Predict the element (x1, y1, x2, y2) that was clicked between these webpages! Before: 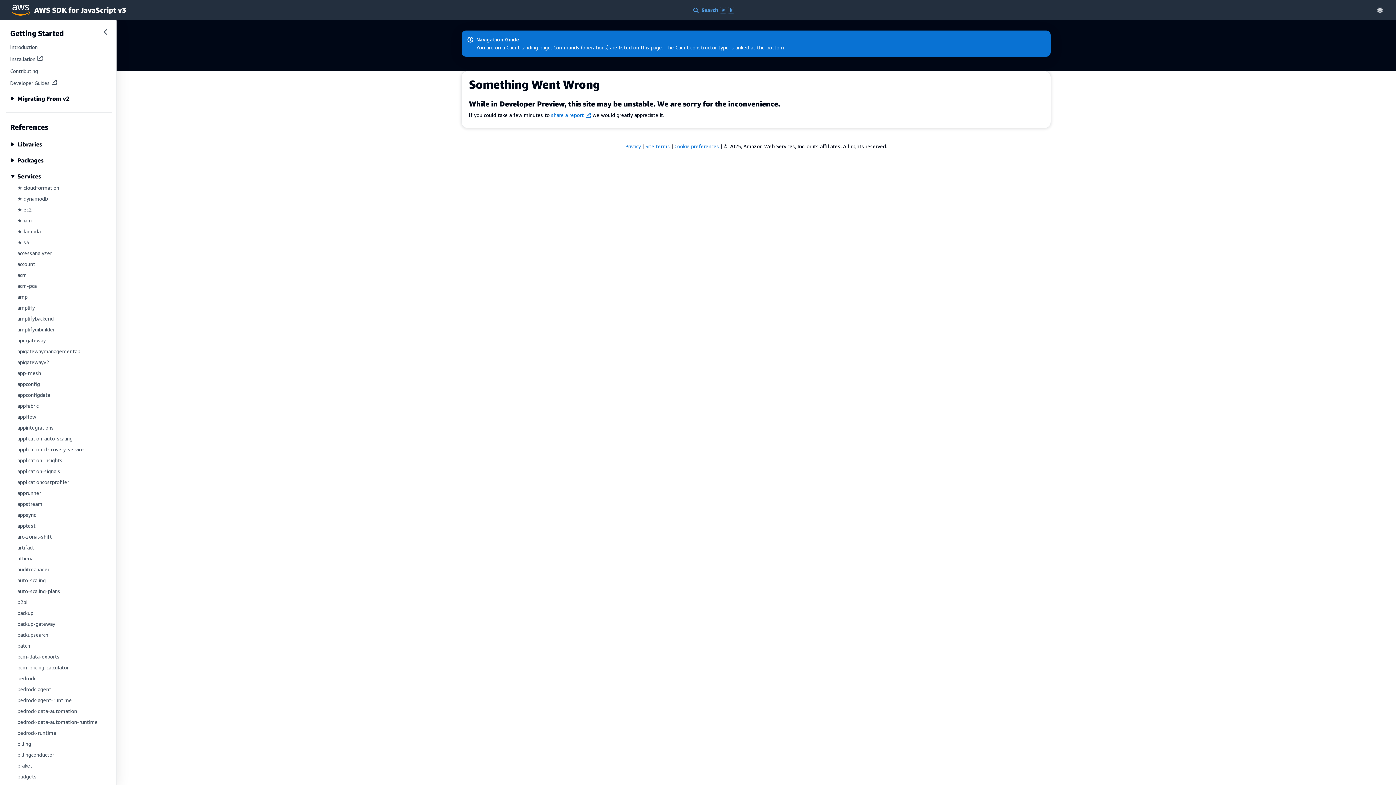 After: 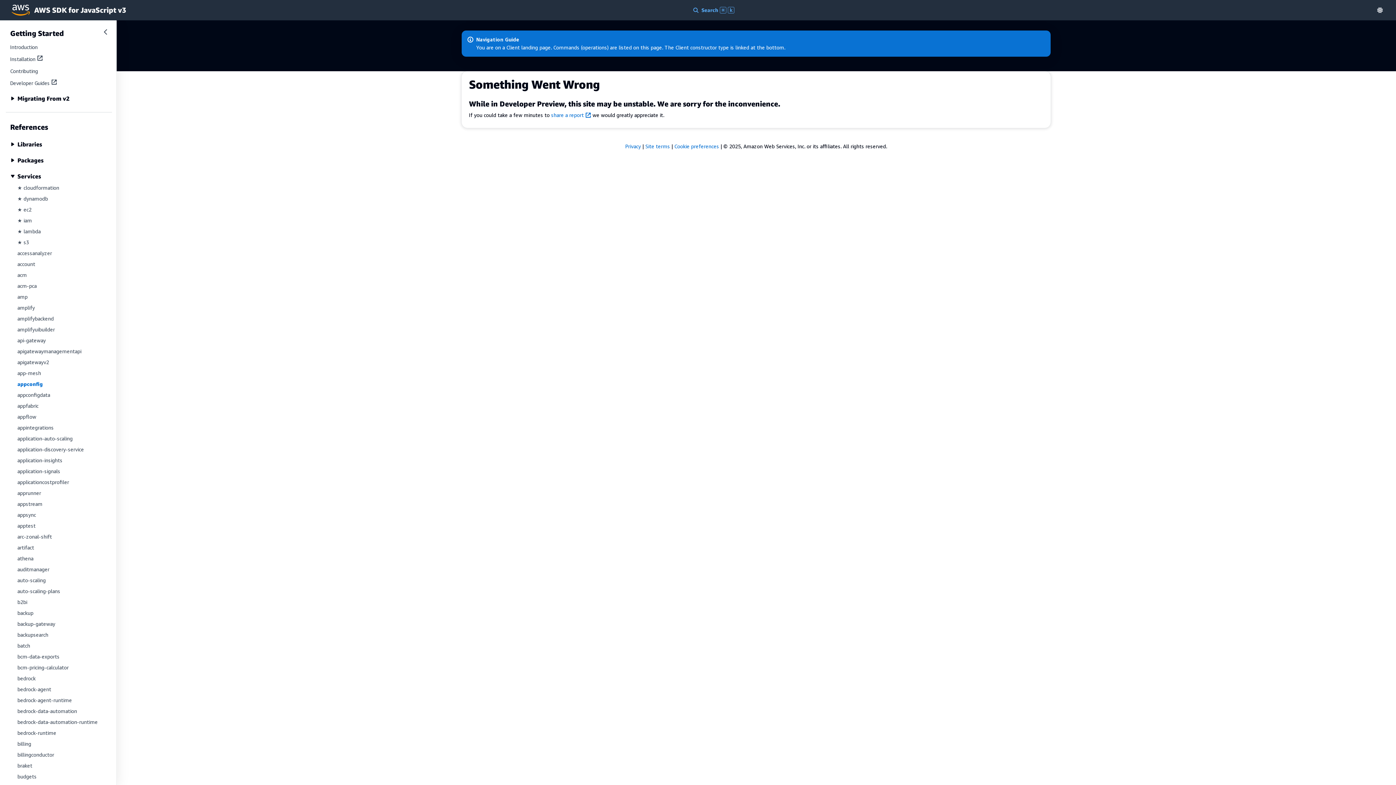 Action: bbox: (17, 381, 40, 387) label: appconfig